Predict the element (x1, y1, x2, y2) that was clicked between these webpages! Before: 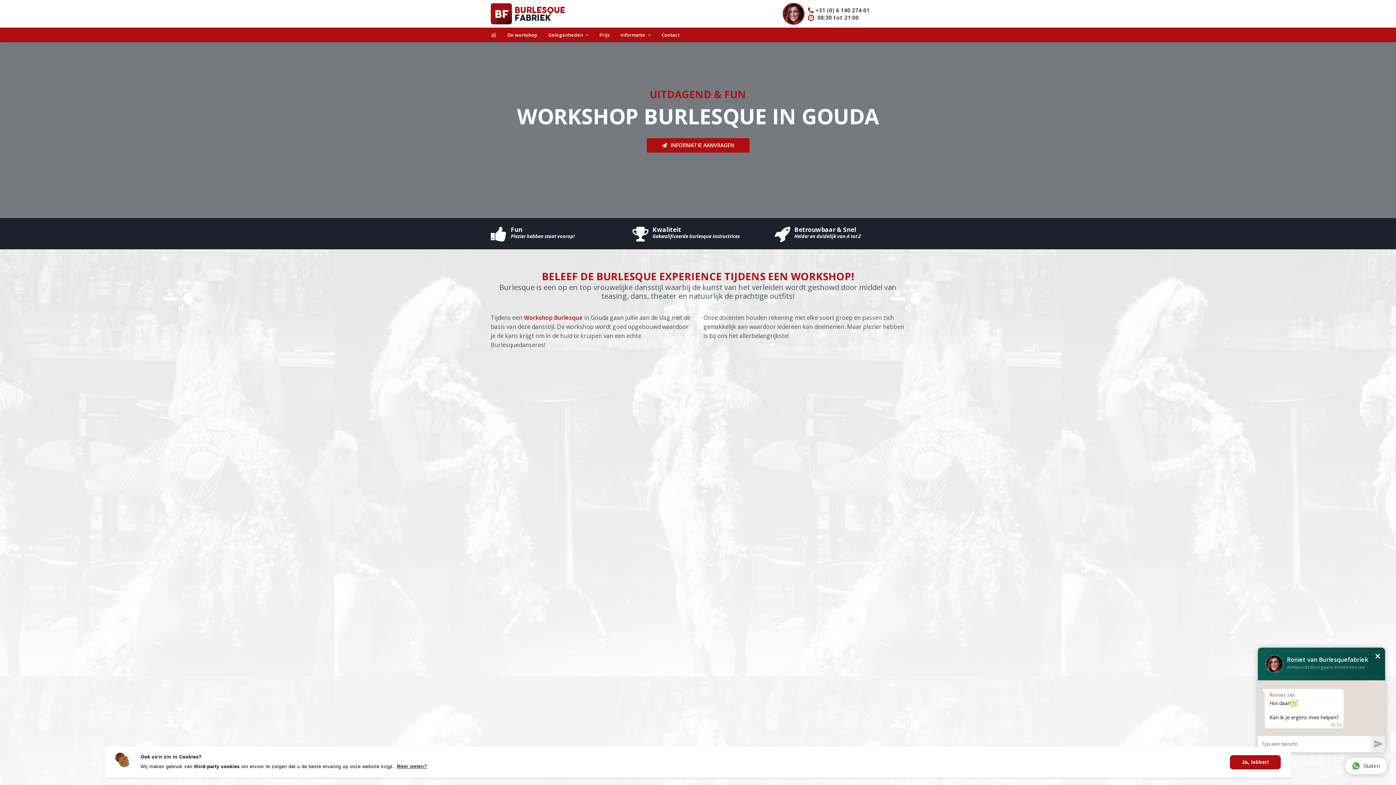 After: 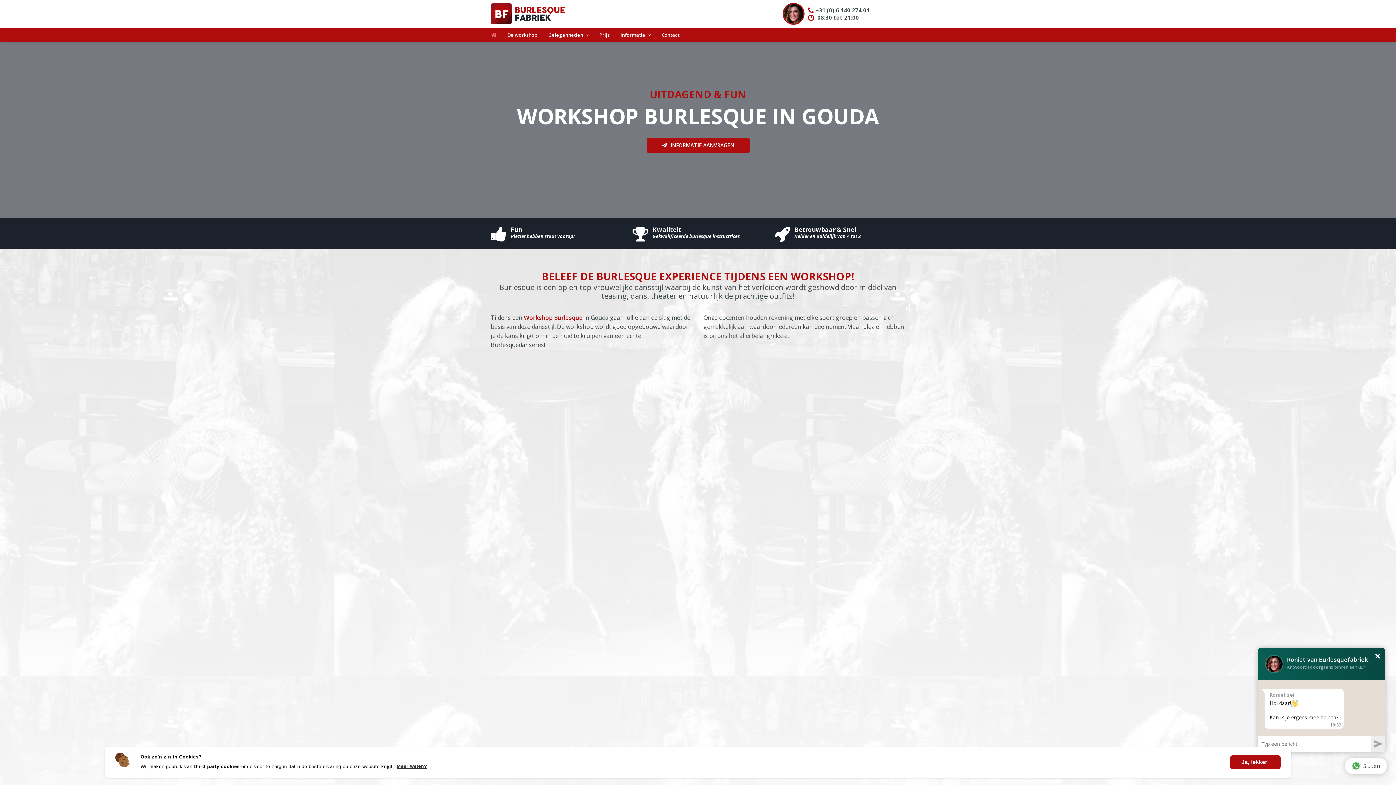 Action: bbox: (490, 27, 496, 42)